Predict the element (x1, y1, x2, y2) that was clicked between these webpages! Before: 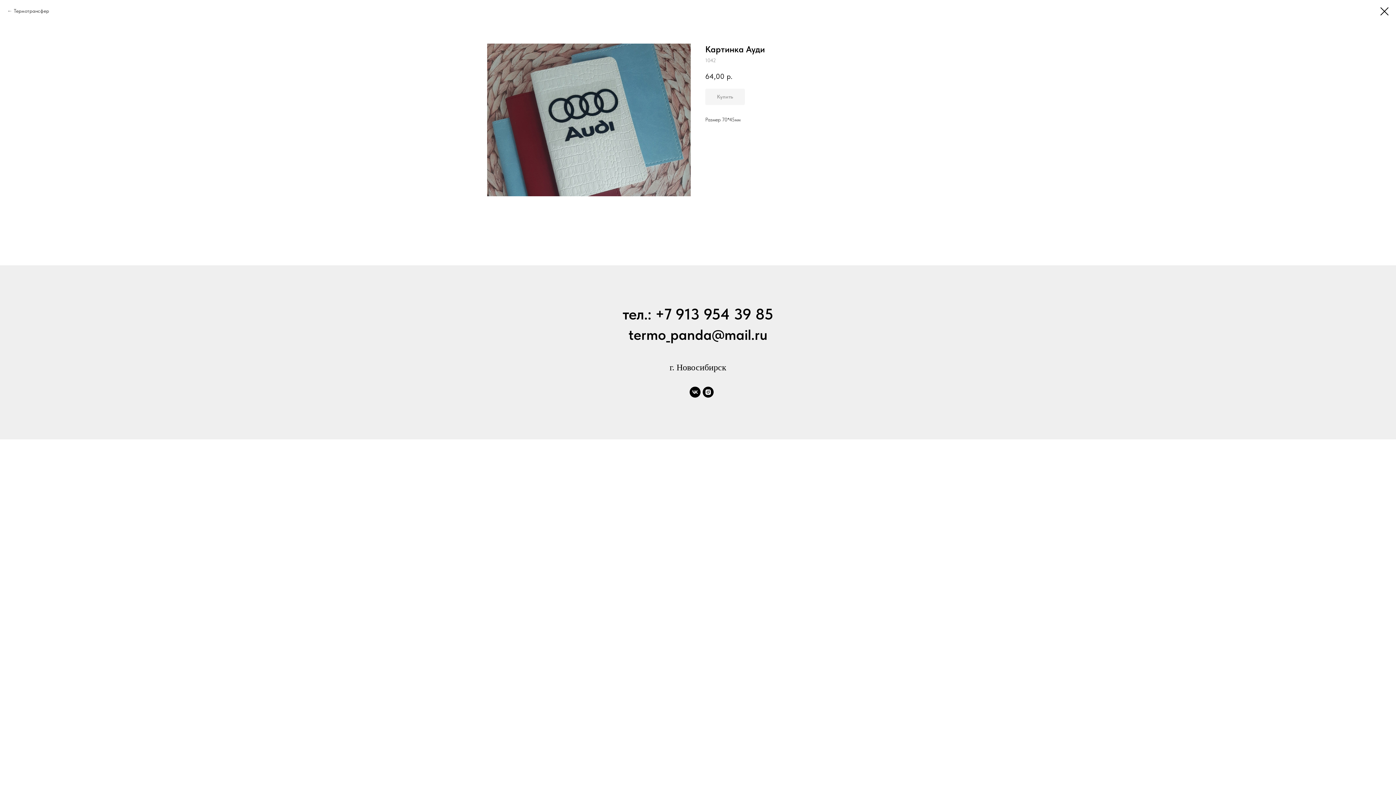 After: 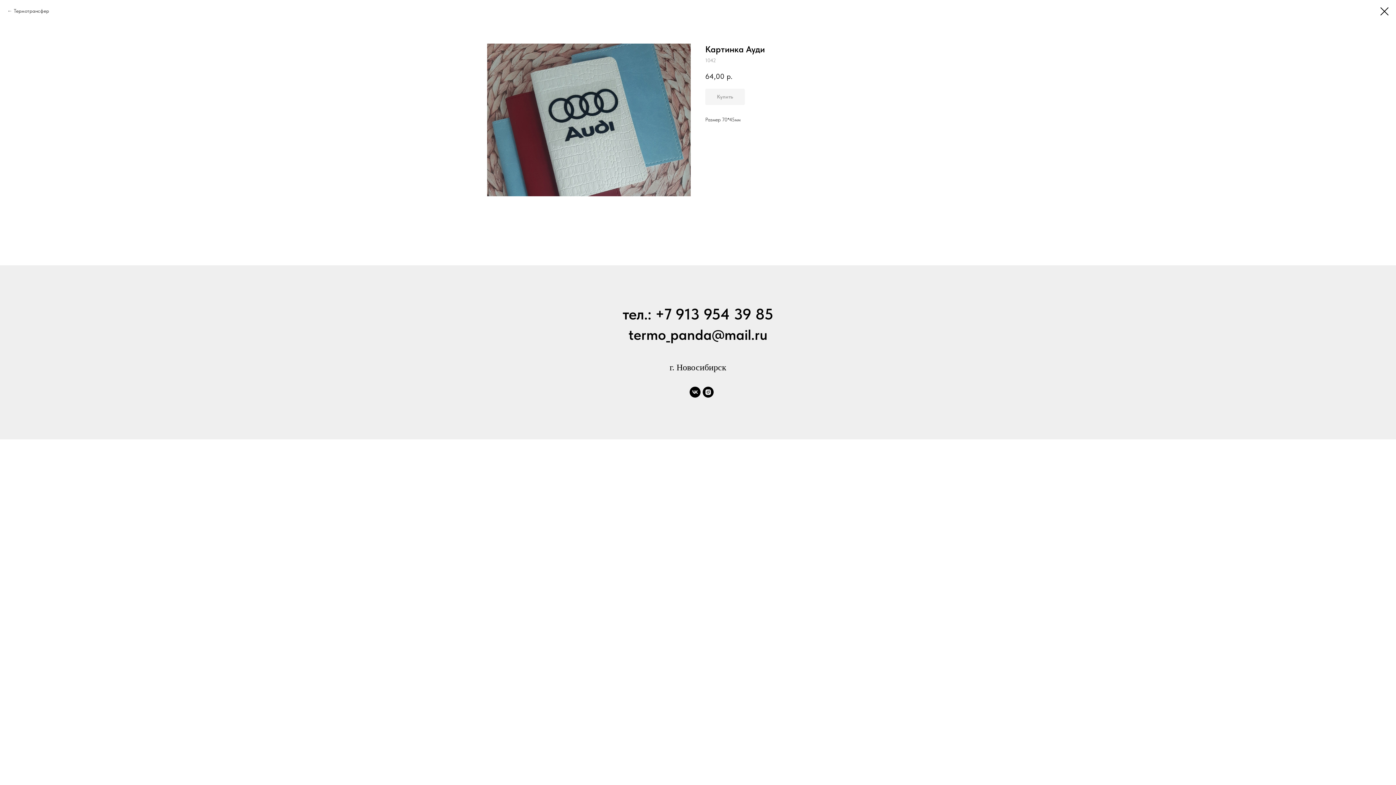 Action: label: instagram bbox: (702, 386, 713, 397)